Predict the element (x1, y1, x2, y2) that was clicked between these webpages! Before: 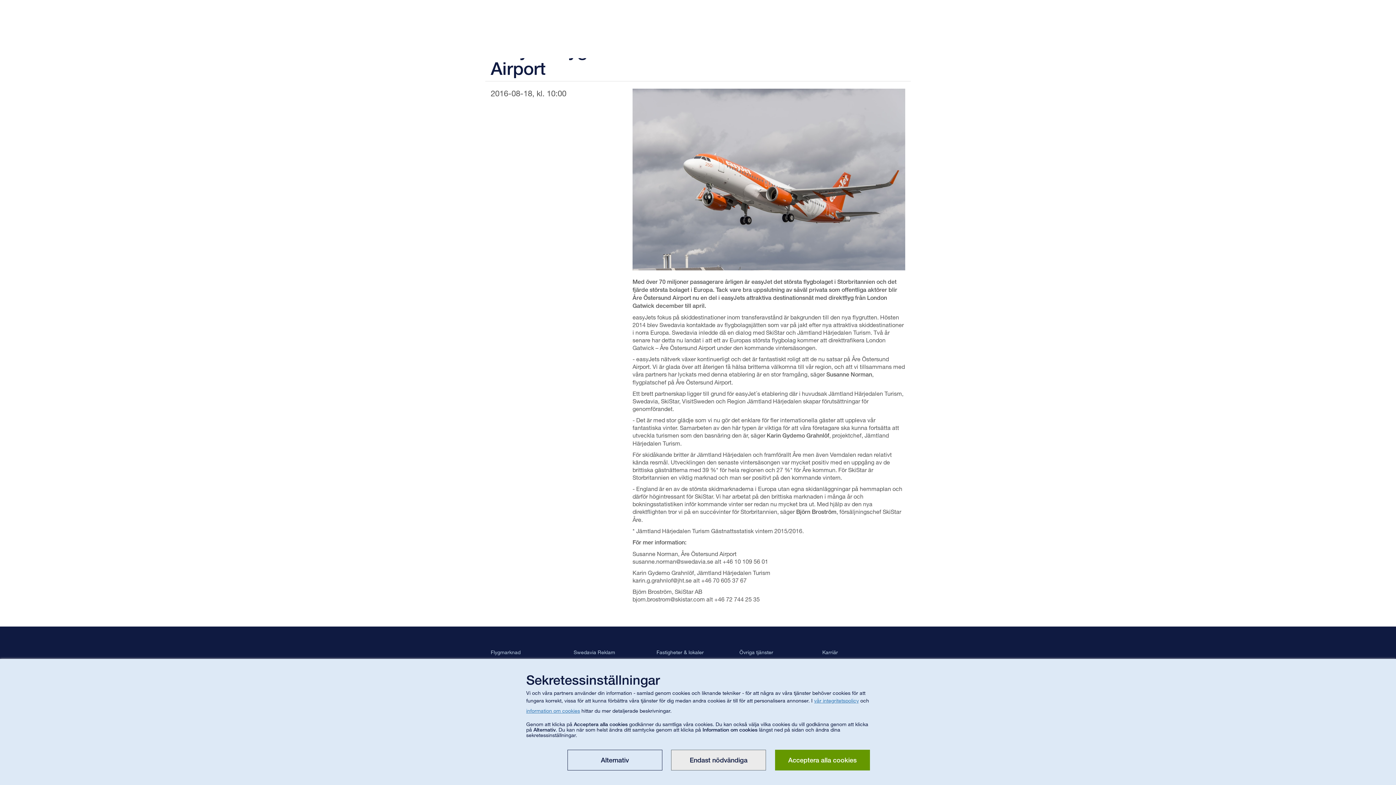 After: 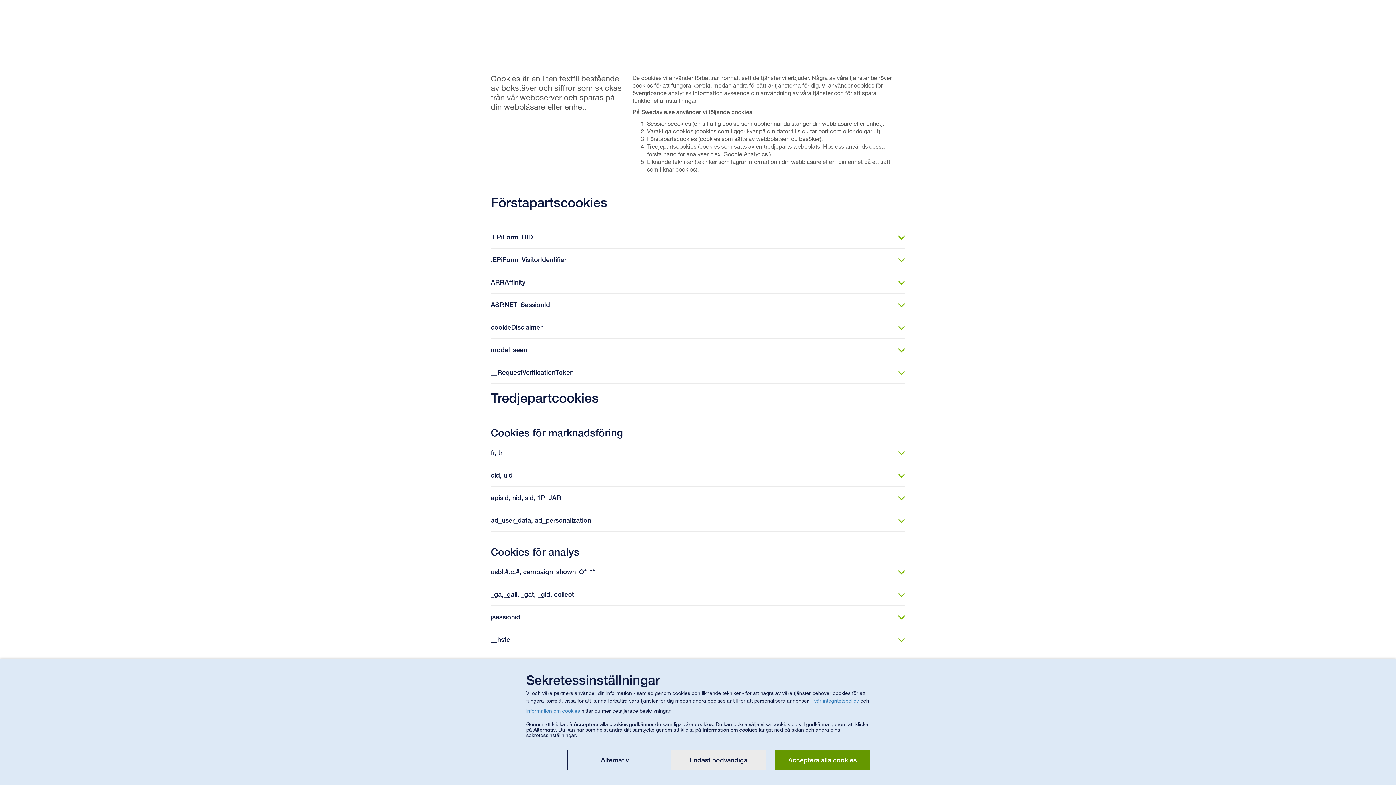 Action: label: information om cookies bbox: (526, 707, 580, 714)